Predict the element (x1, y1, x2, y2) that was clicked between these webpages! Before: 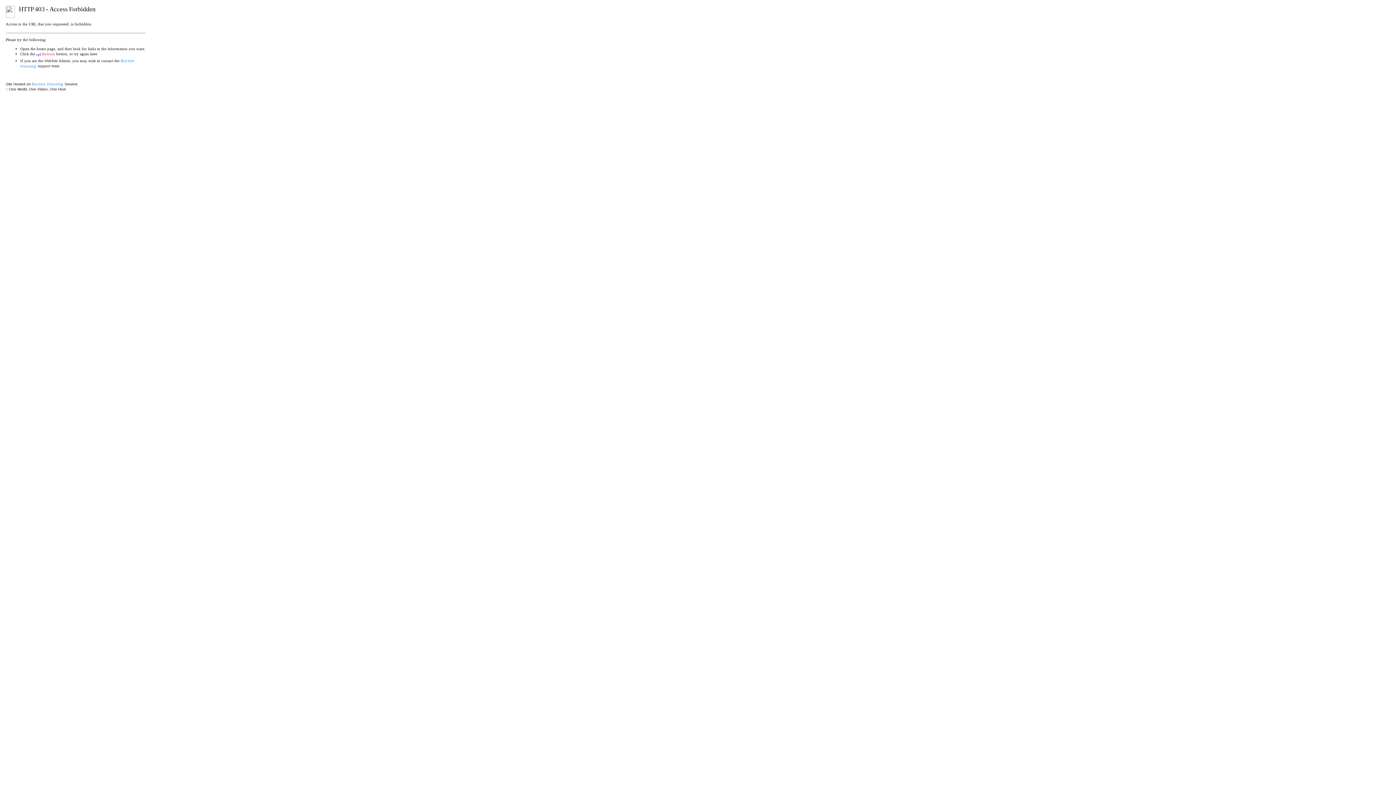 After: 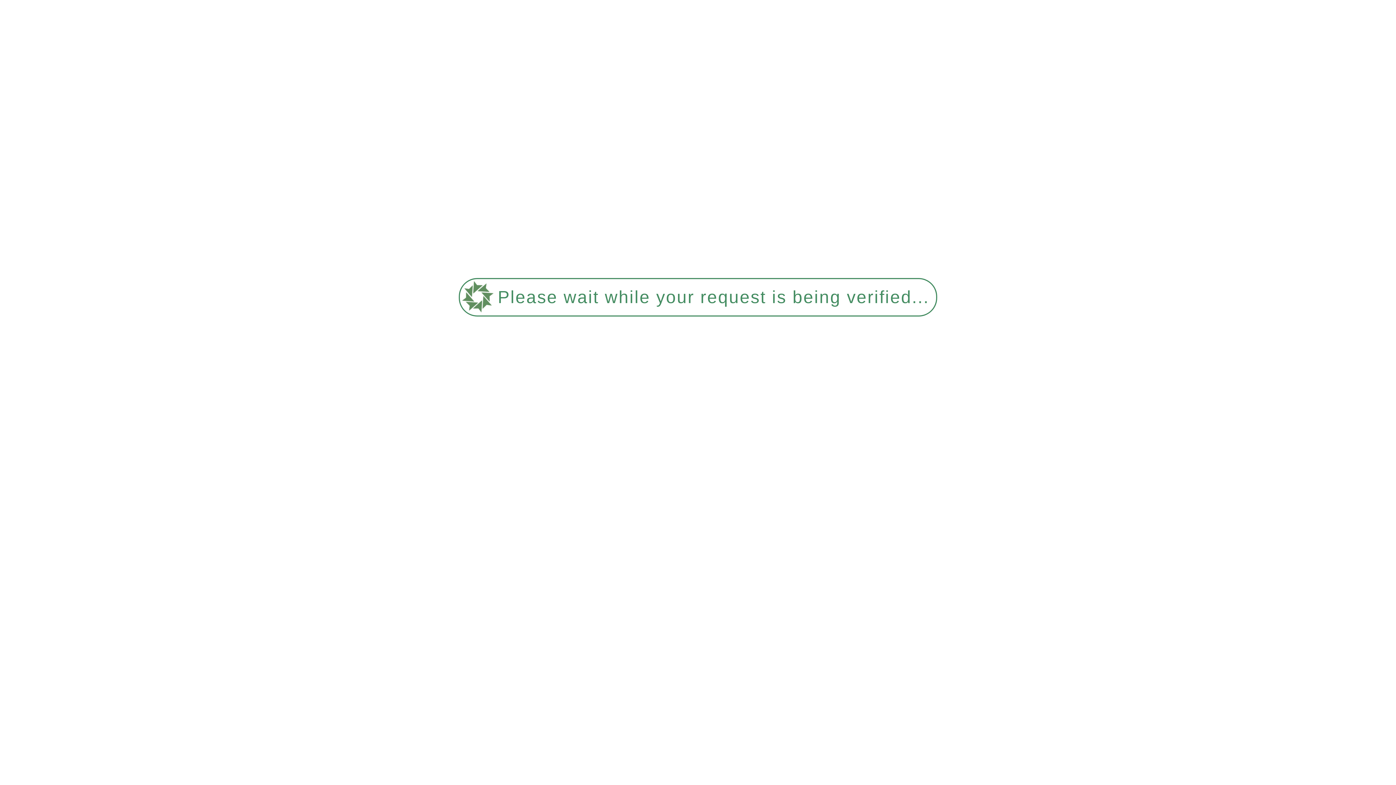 Action: bbox: (42, 52, 55, 55) label: Refresh